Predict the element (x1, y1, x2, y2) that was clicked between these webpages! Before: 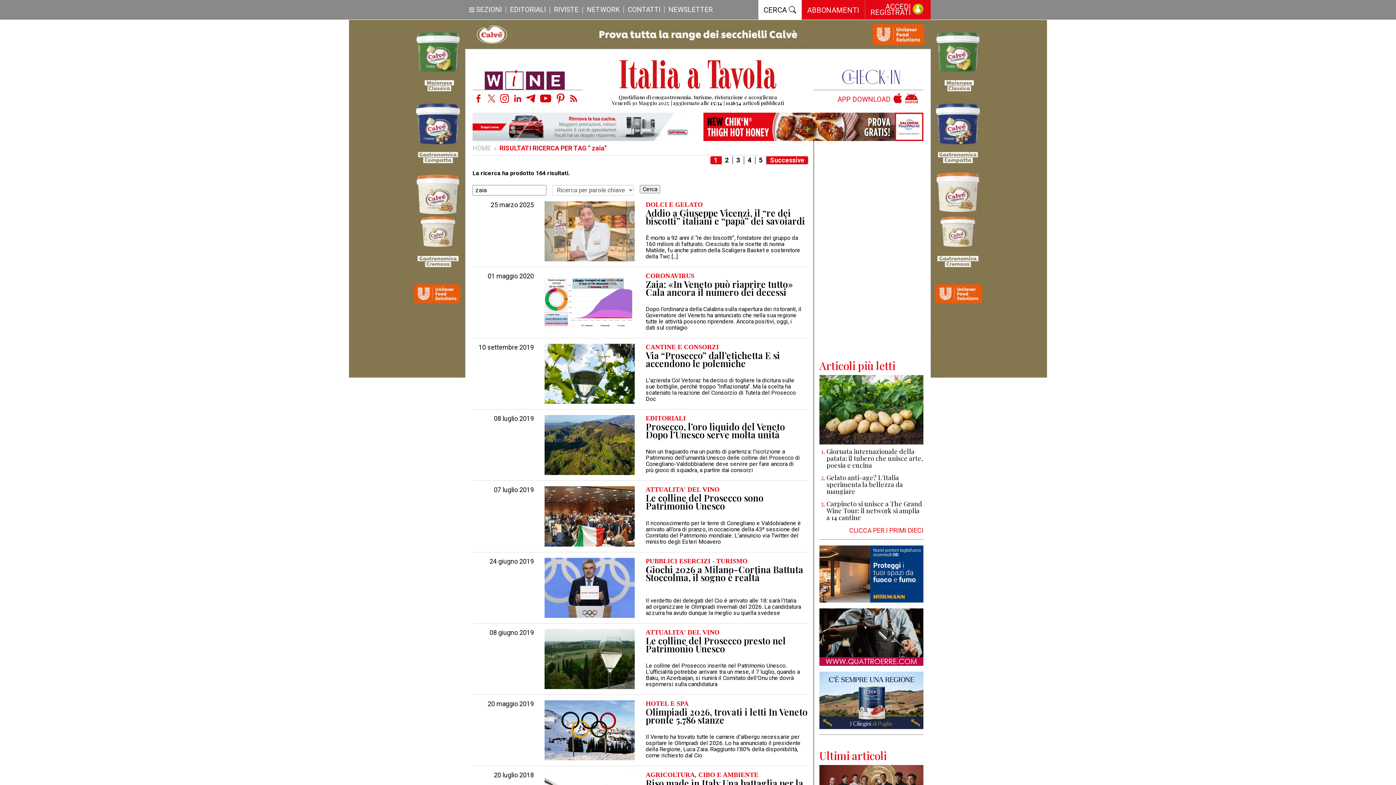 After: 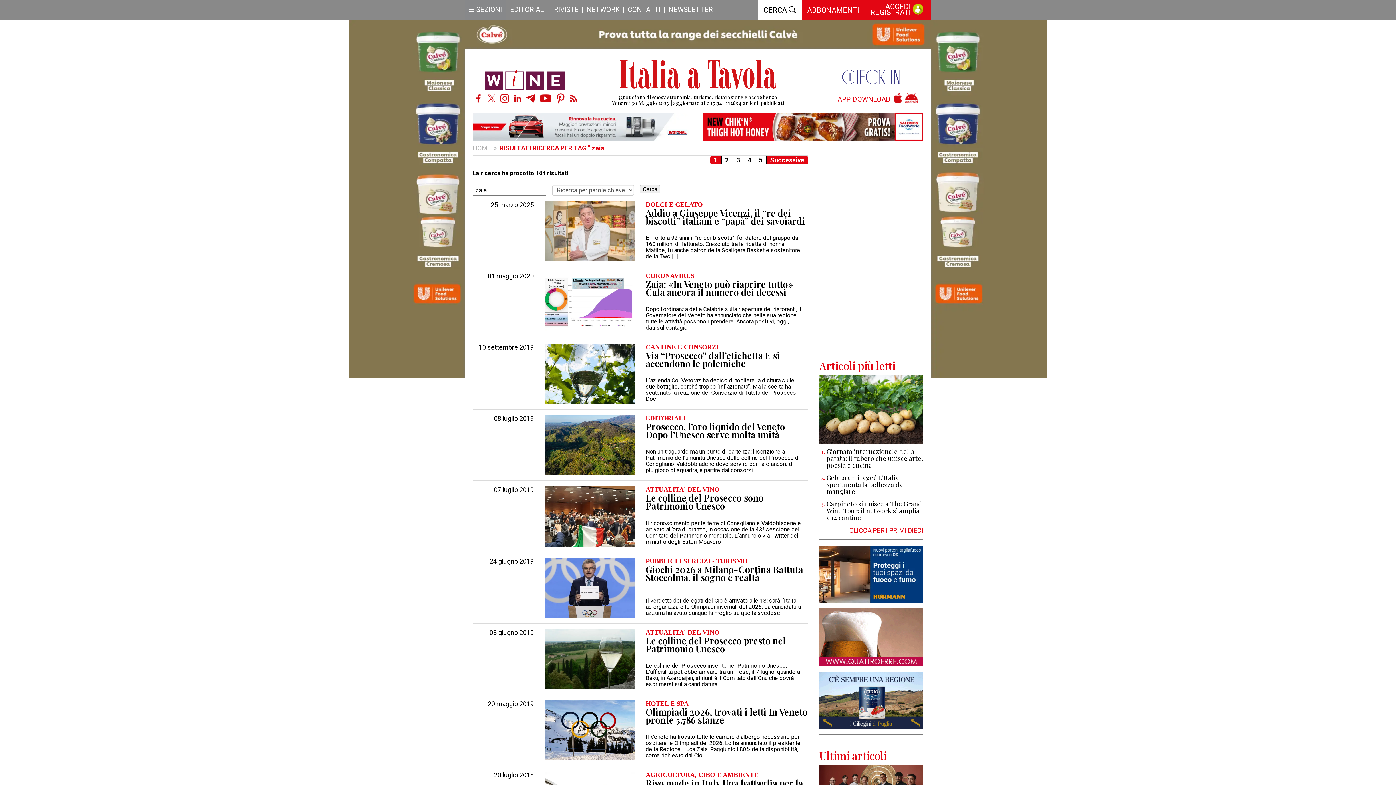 Action: bbox: (512, 92, 523, 104)